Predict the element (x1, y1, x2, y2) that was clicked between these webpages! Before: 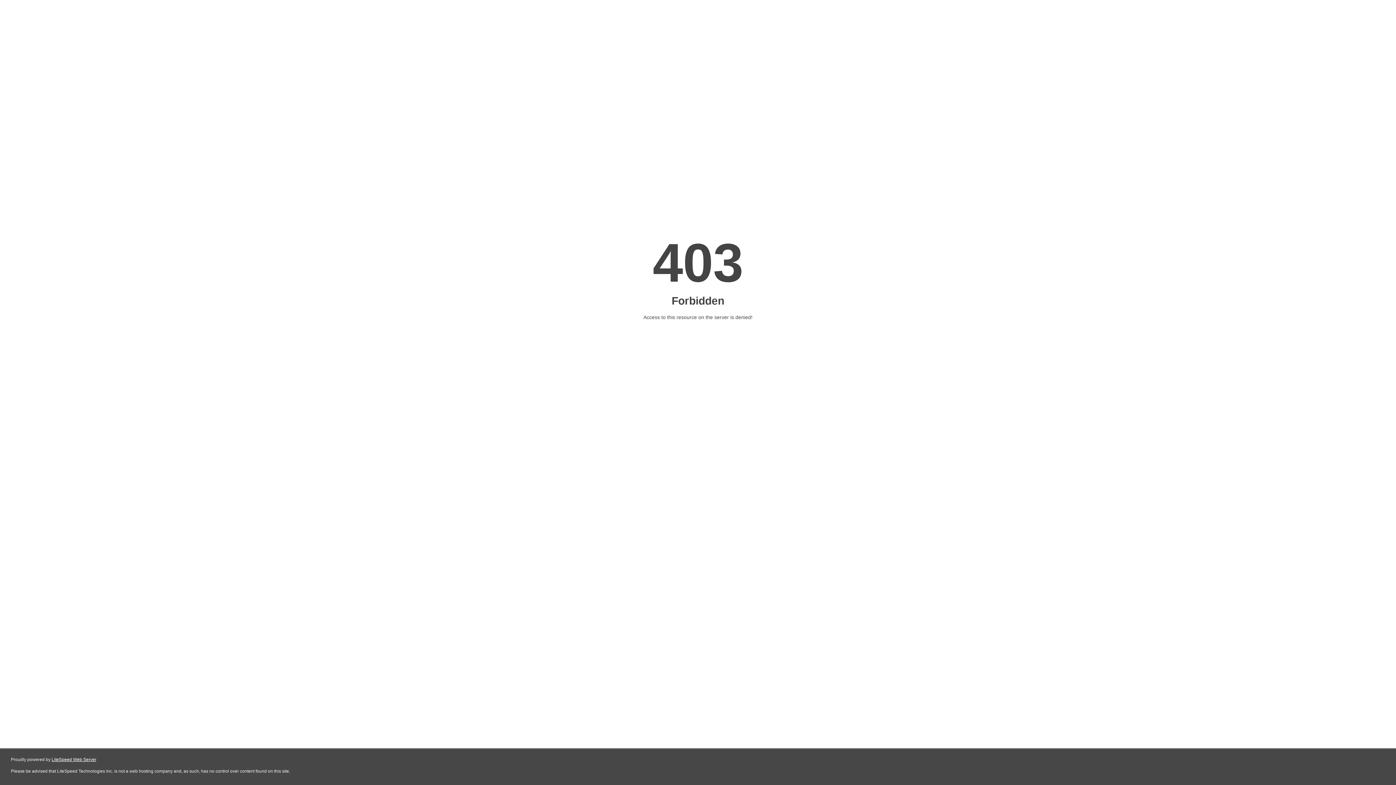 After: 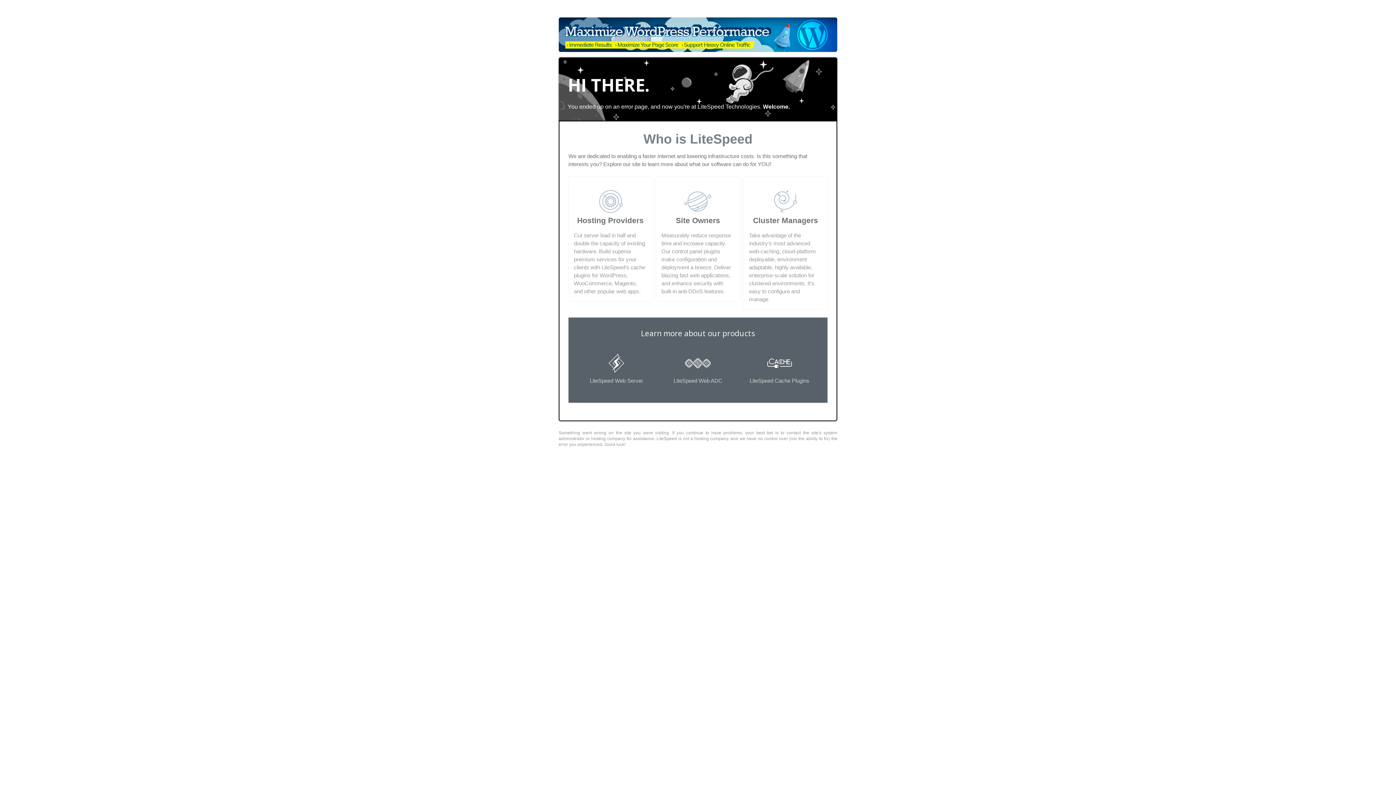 Action: bbox: (51, 757, 96, 762) label: LiteSpeed Web Server